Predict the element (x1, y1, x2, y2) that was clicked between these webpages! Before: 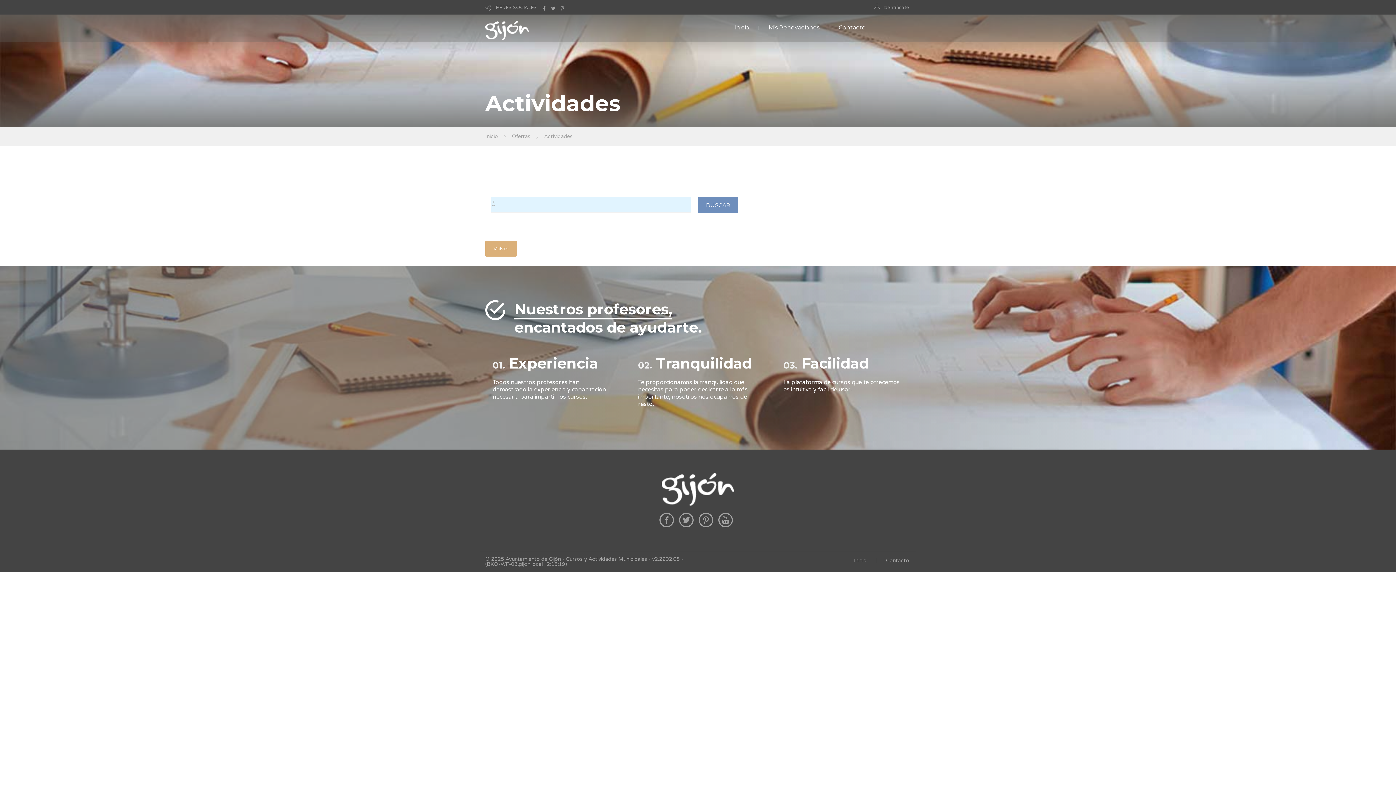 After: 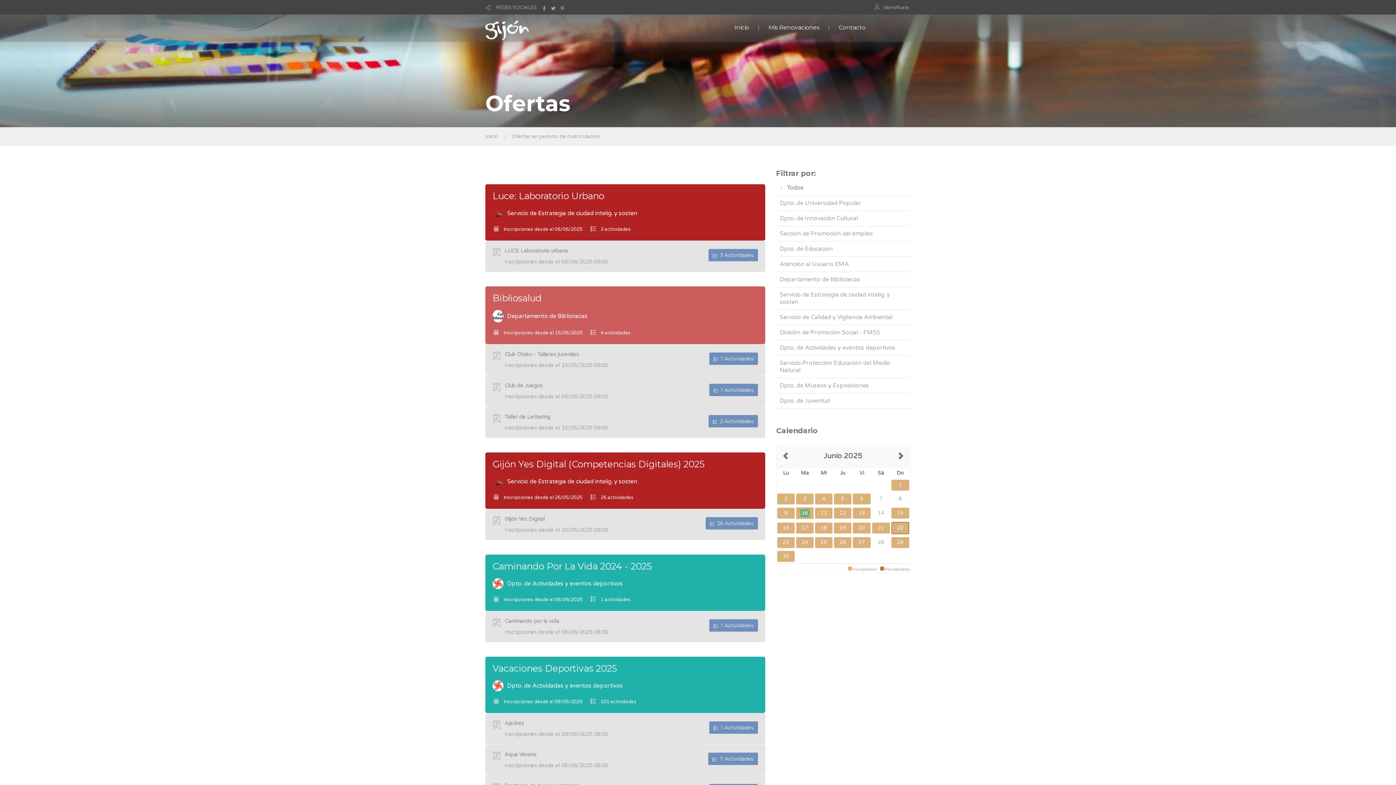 Action: label: Inicio bbox: (854, 557, 866, 563)